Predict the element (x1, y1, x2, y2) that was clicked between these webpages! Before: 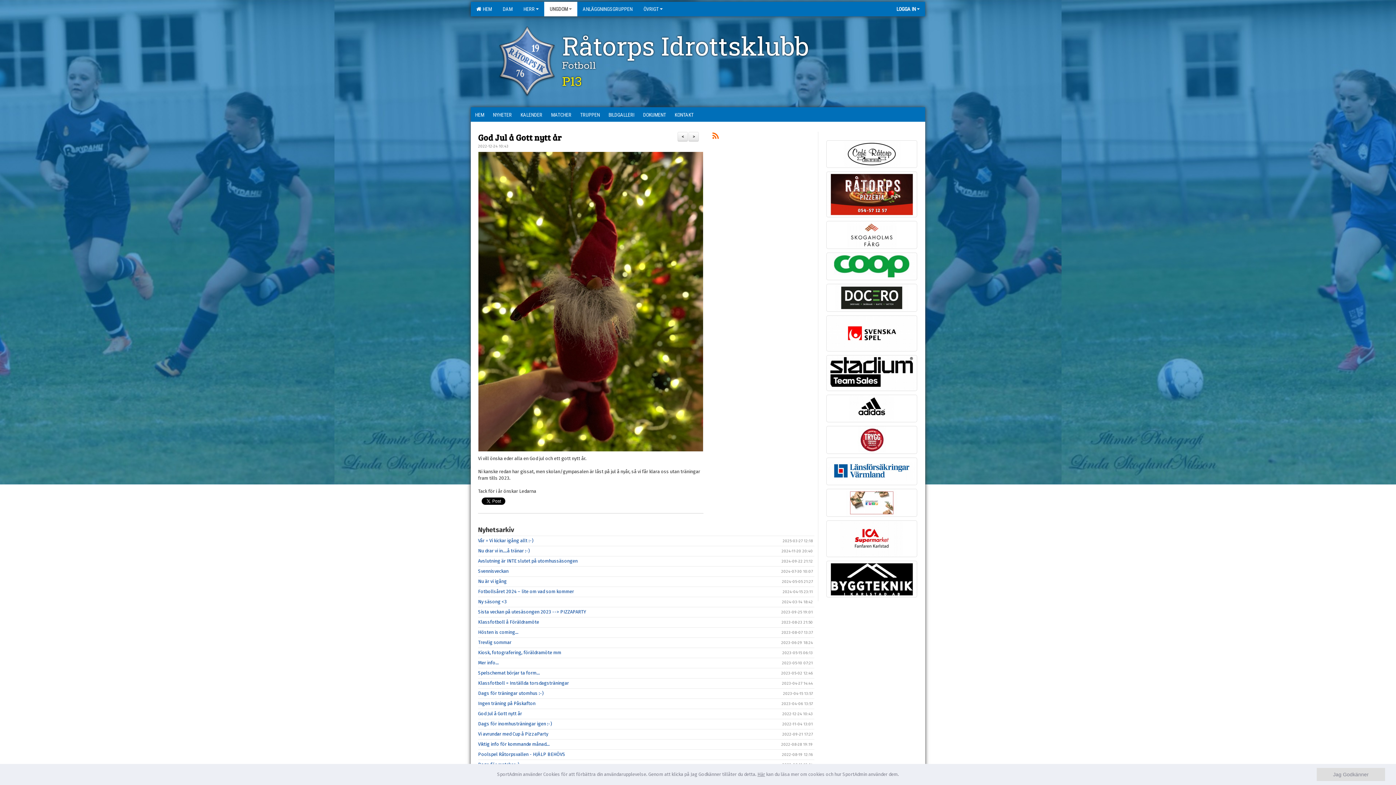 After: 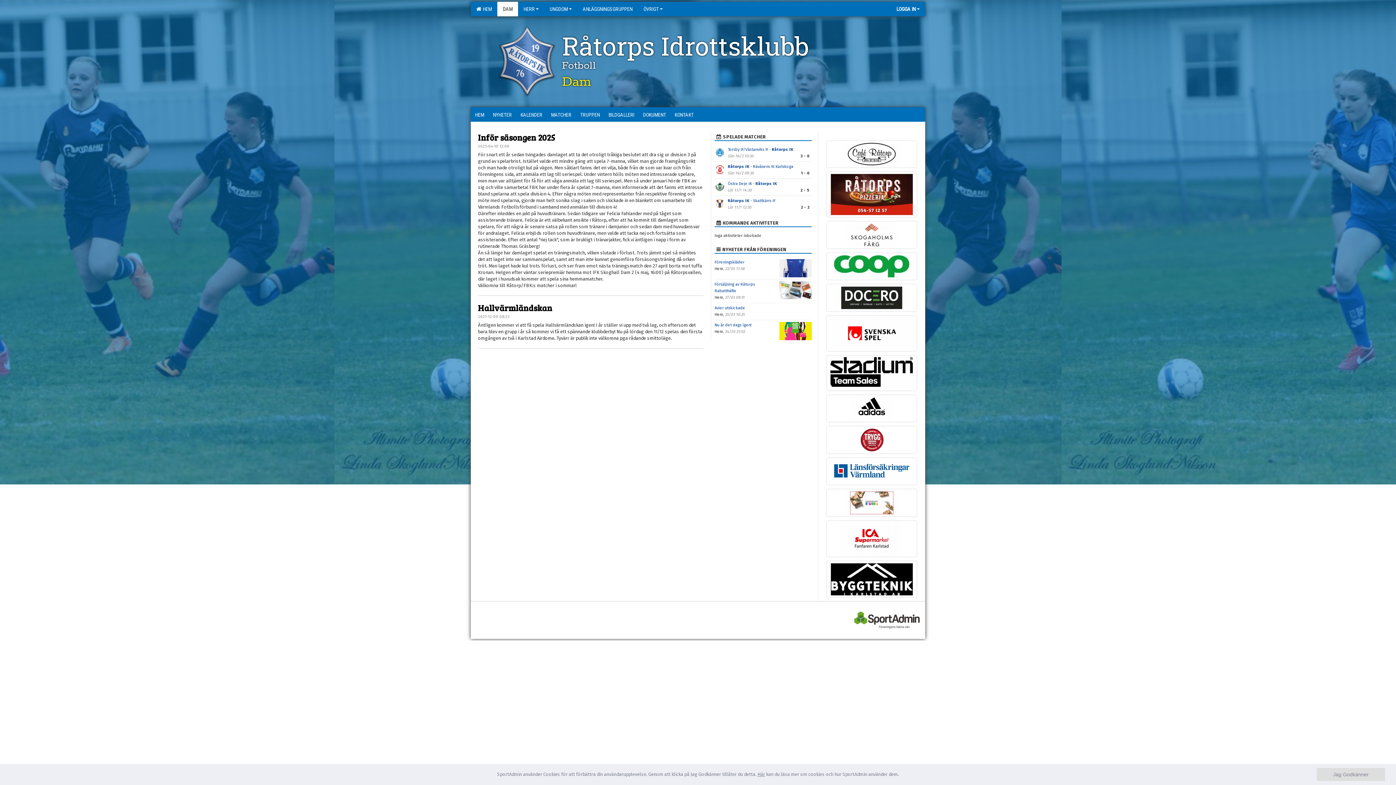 Action: label: DAM bbox: (497, 1, 518, 16)